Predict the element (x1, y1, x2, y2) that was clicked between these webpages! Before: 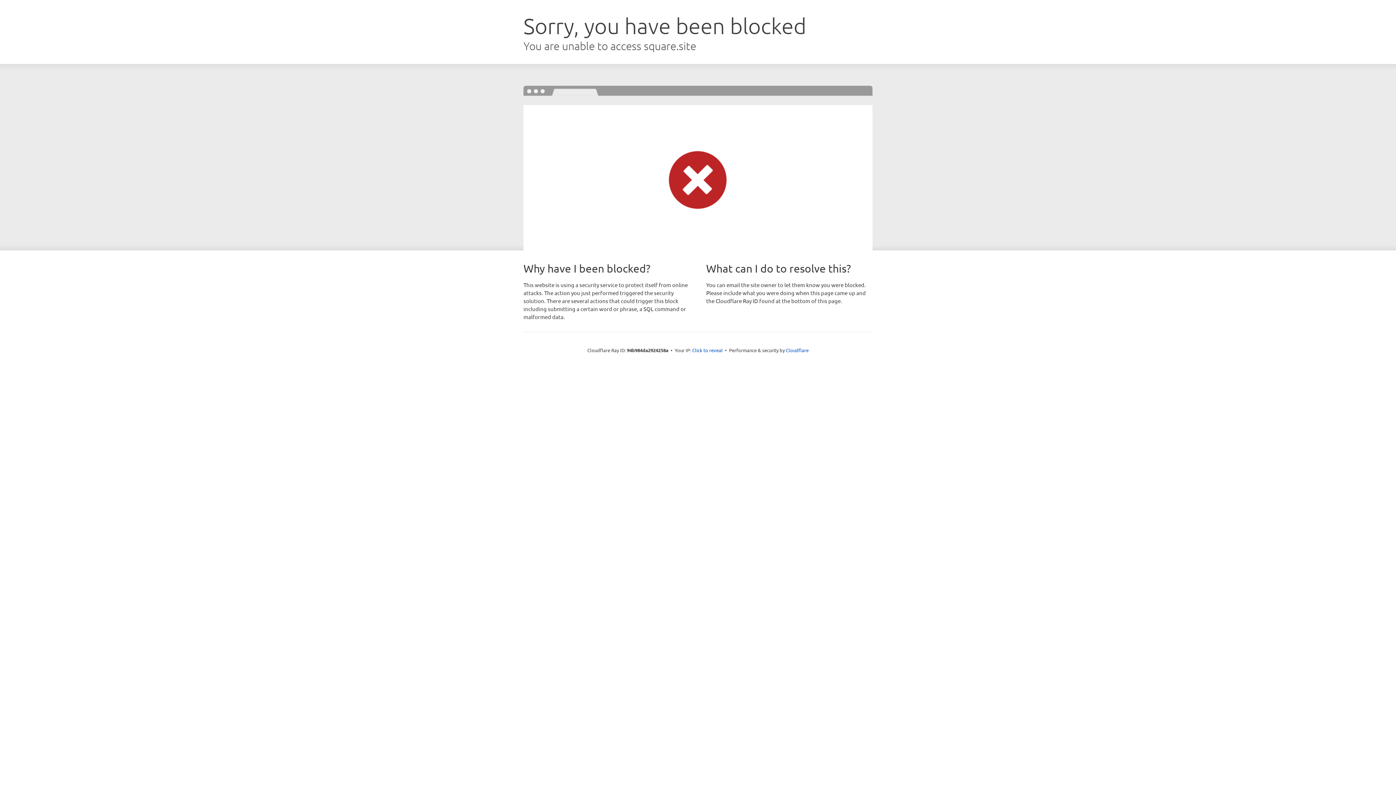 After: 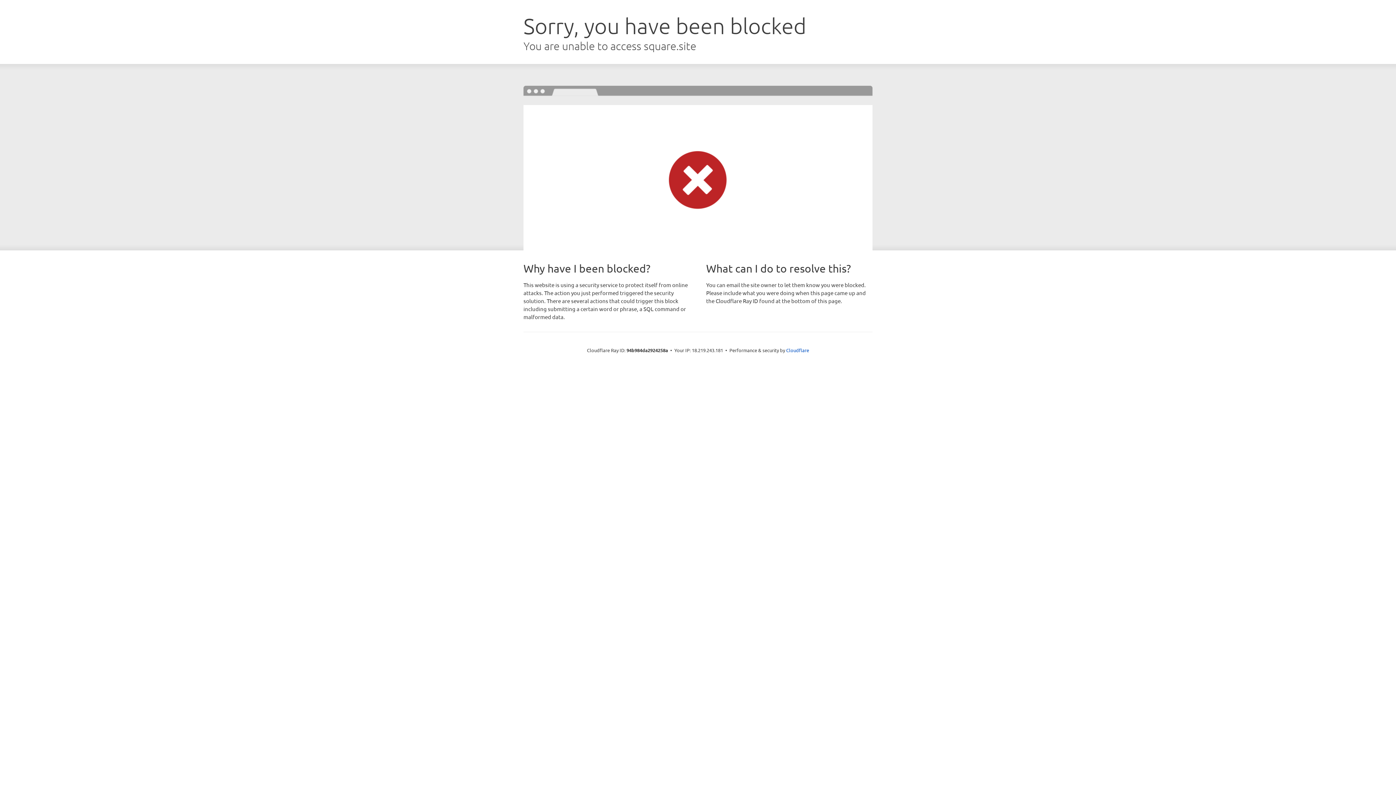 Action: bbox: (692, 346, 722, 353) label: Click to reveal